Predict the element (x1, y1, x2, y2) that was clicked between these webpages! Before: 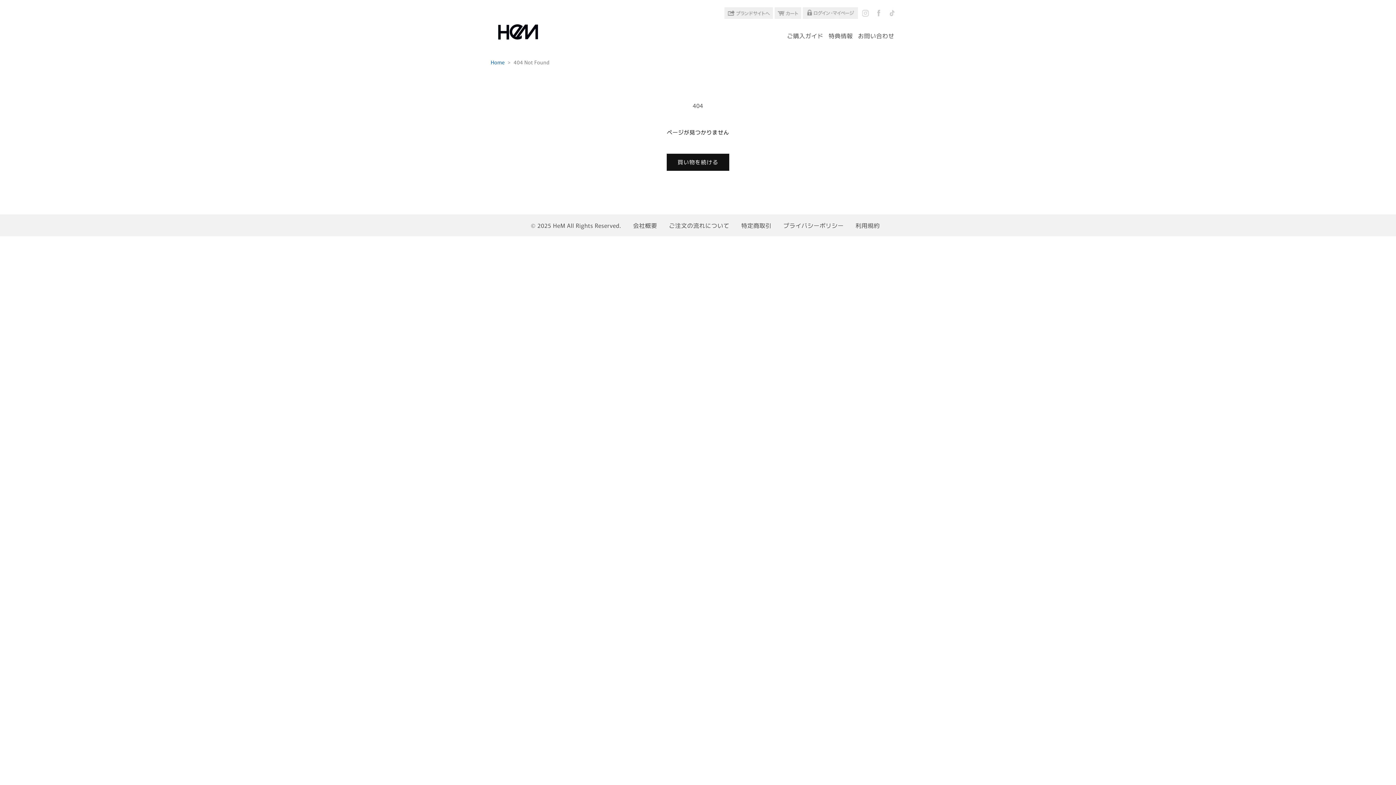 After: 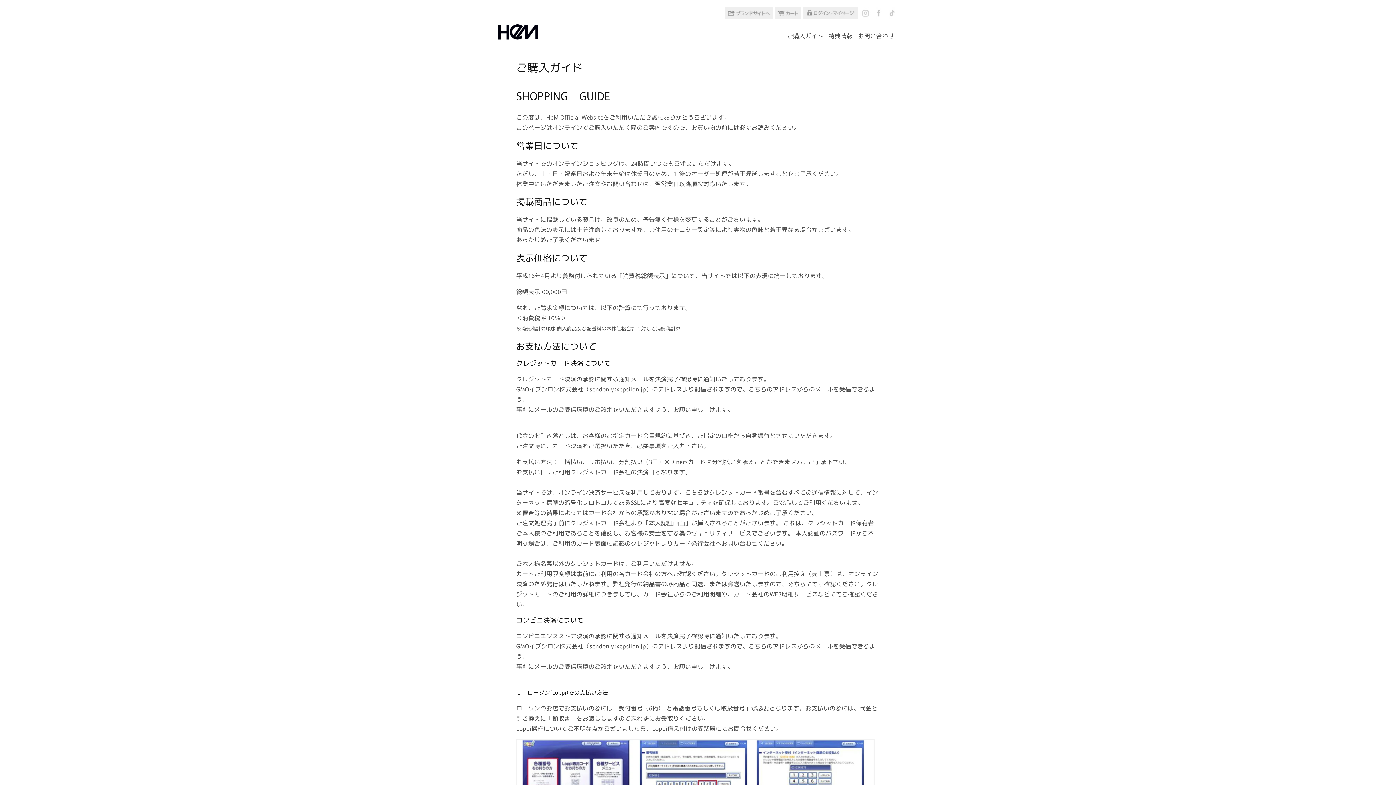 Action: label: ご購入ガイド bbox: (787, 31, 823, 39)